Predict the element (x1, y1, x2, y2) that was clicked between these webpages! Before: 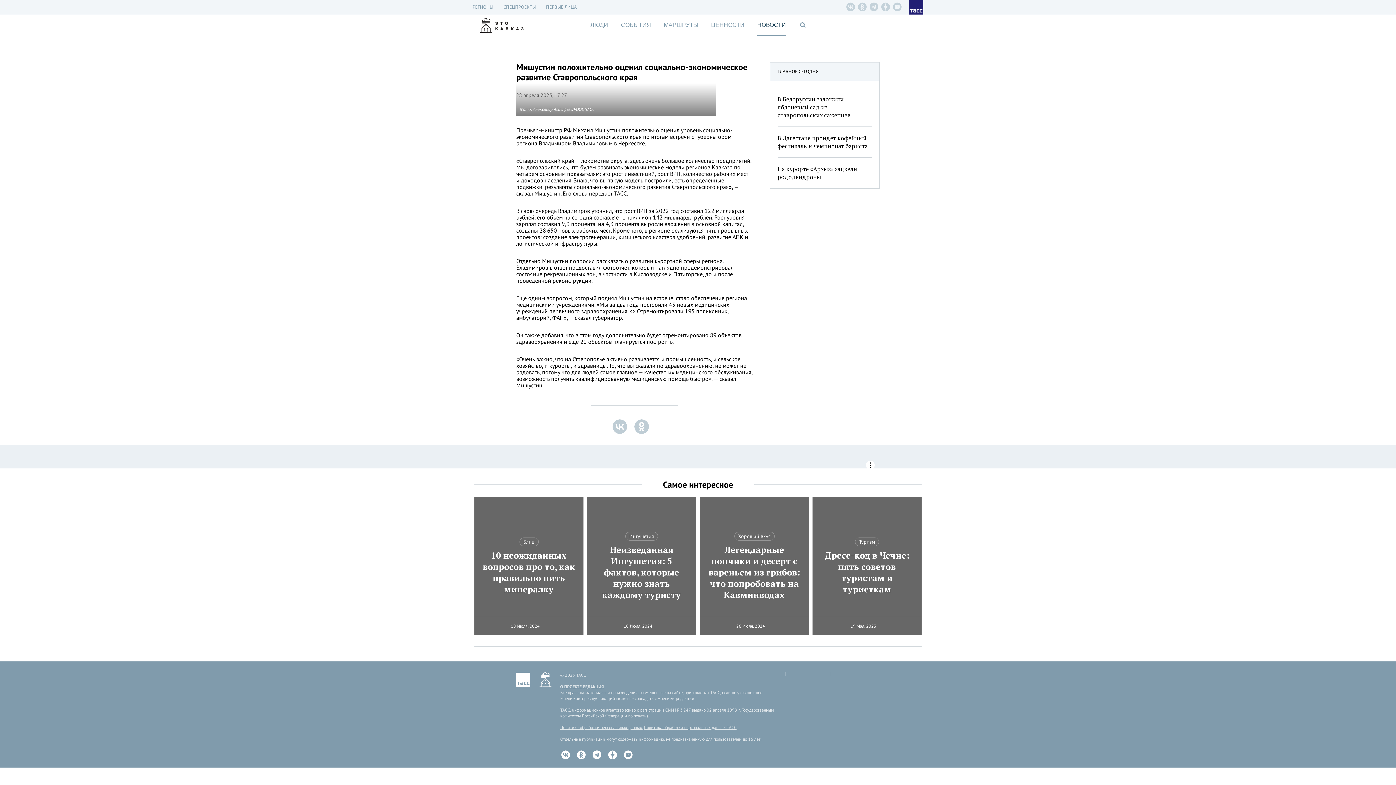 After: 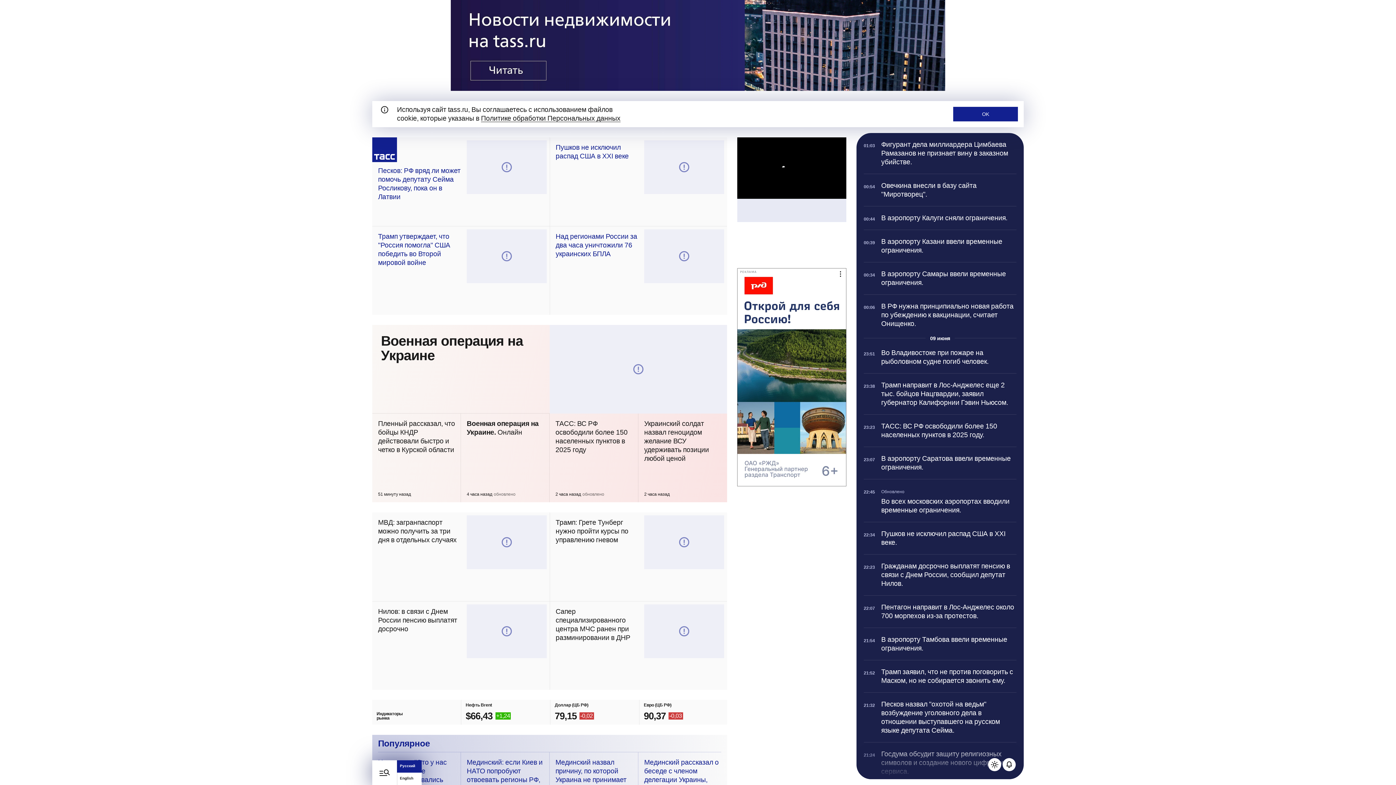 Action: bbox: (909, 0, 923, 14)